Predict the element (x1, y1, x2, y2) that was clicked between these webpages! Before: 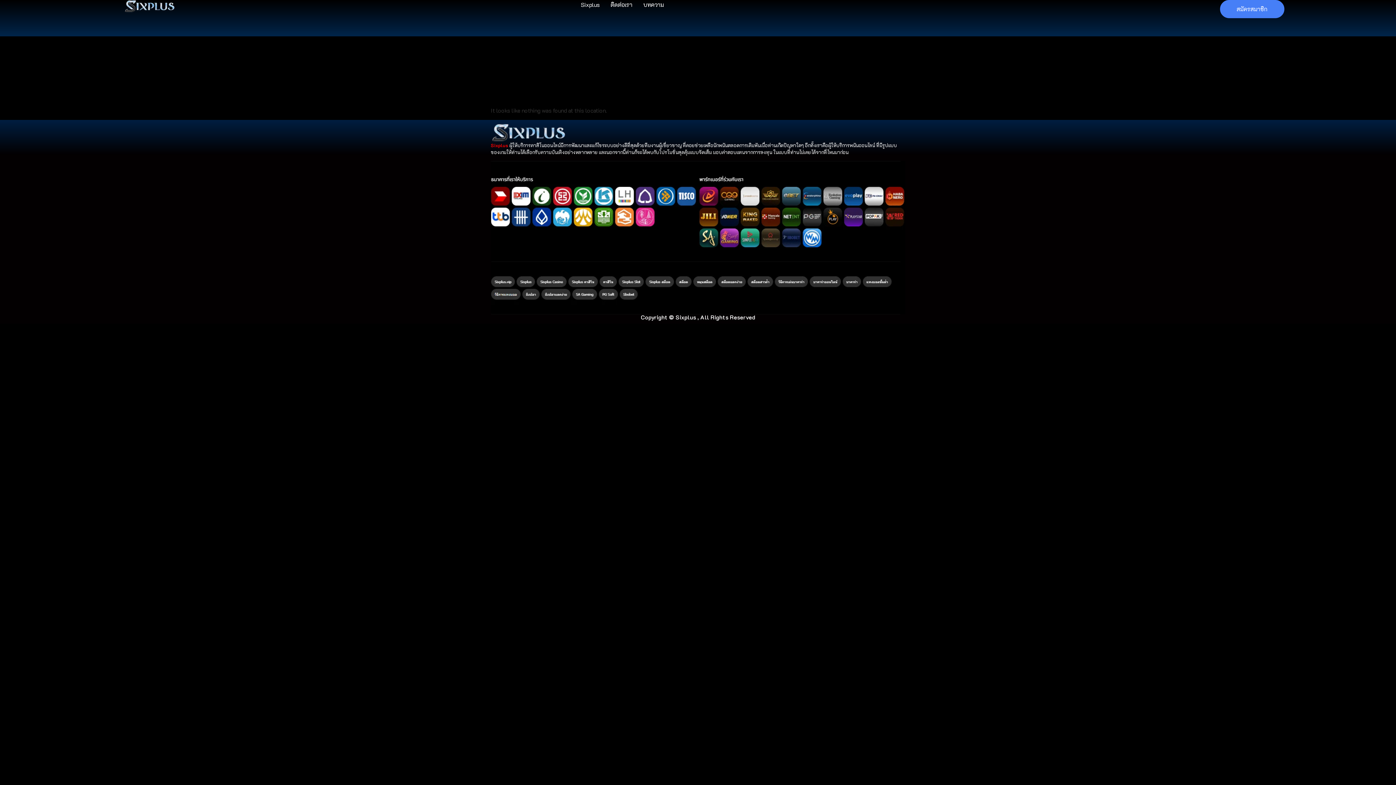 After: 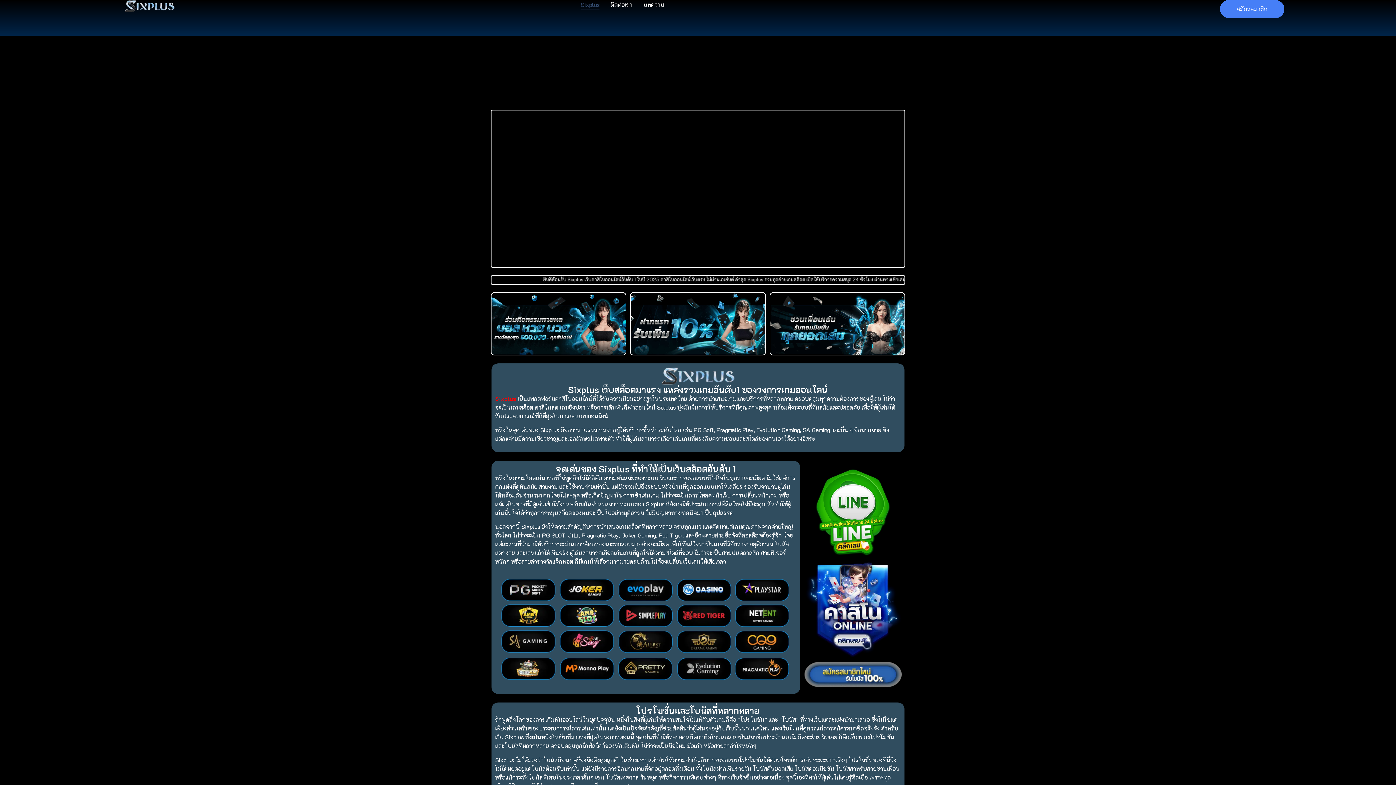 Action: label: Sixplus bbox: (490, 142, 508, 148)